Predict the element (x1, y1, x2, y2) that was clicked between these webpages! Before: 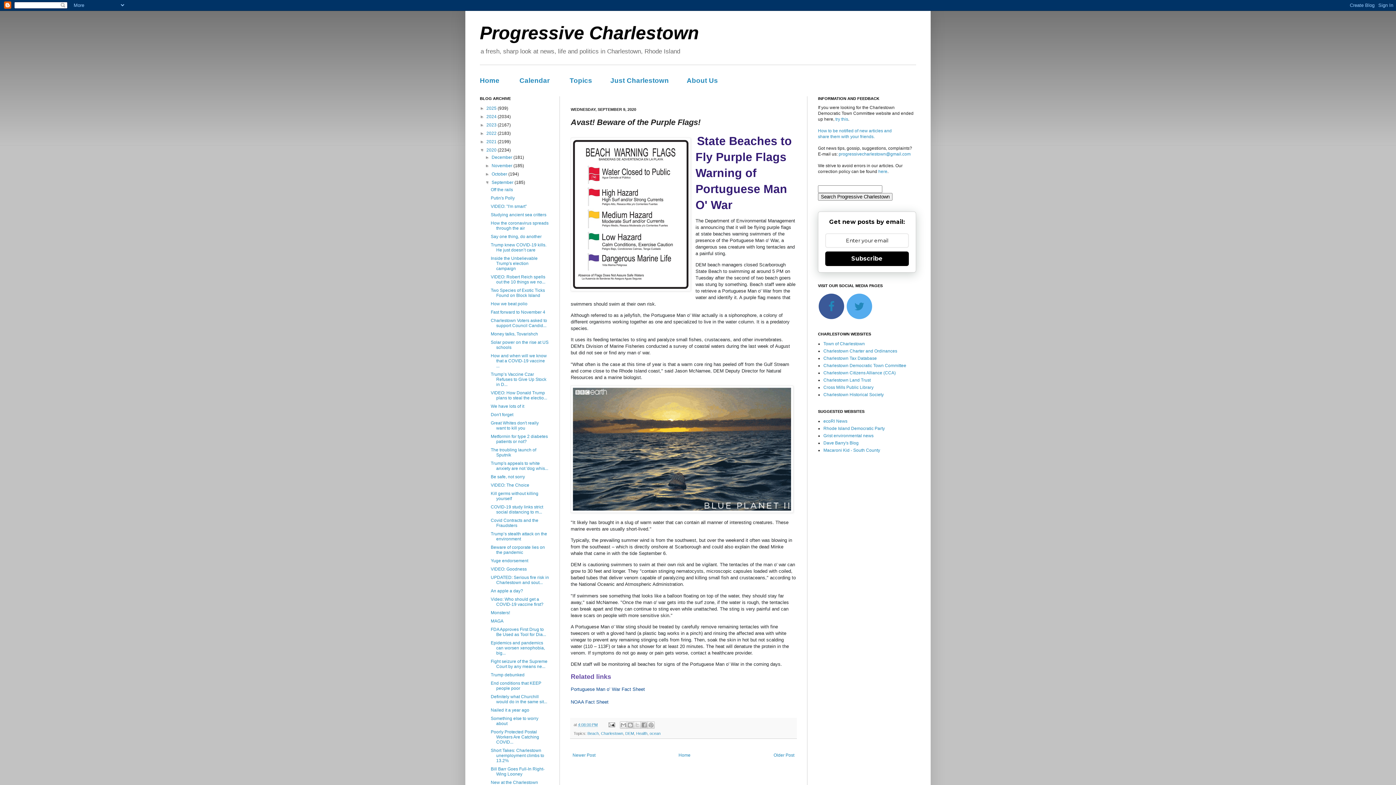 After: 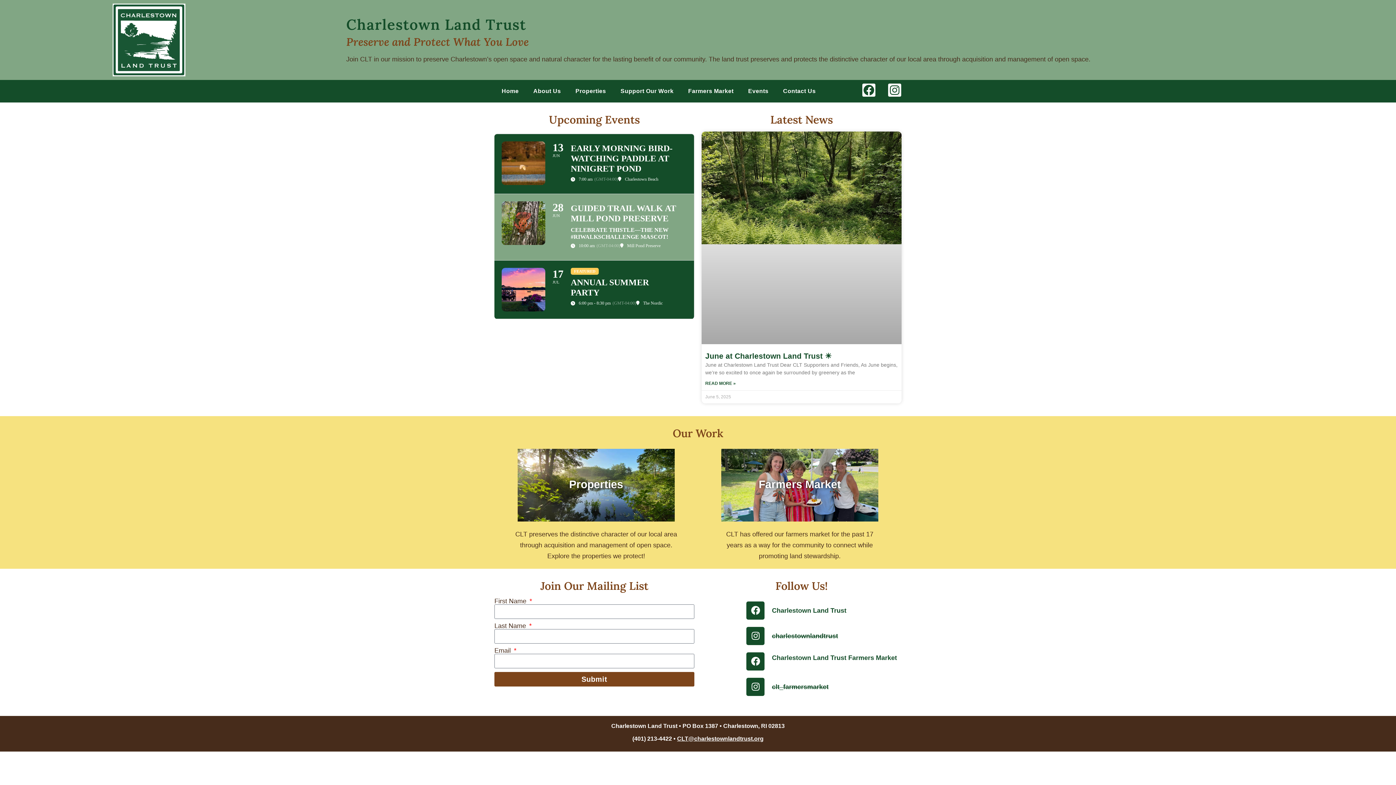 Action: label: Charlestown Land Trust bbox: (823, 377, 870, 382)